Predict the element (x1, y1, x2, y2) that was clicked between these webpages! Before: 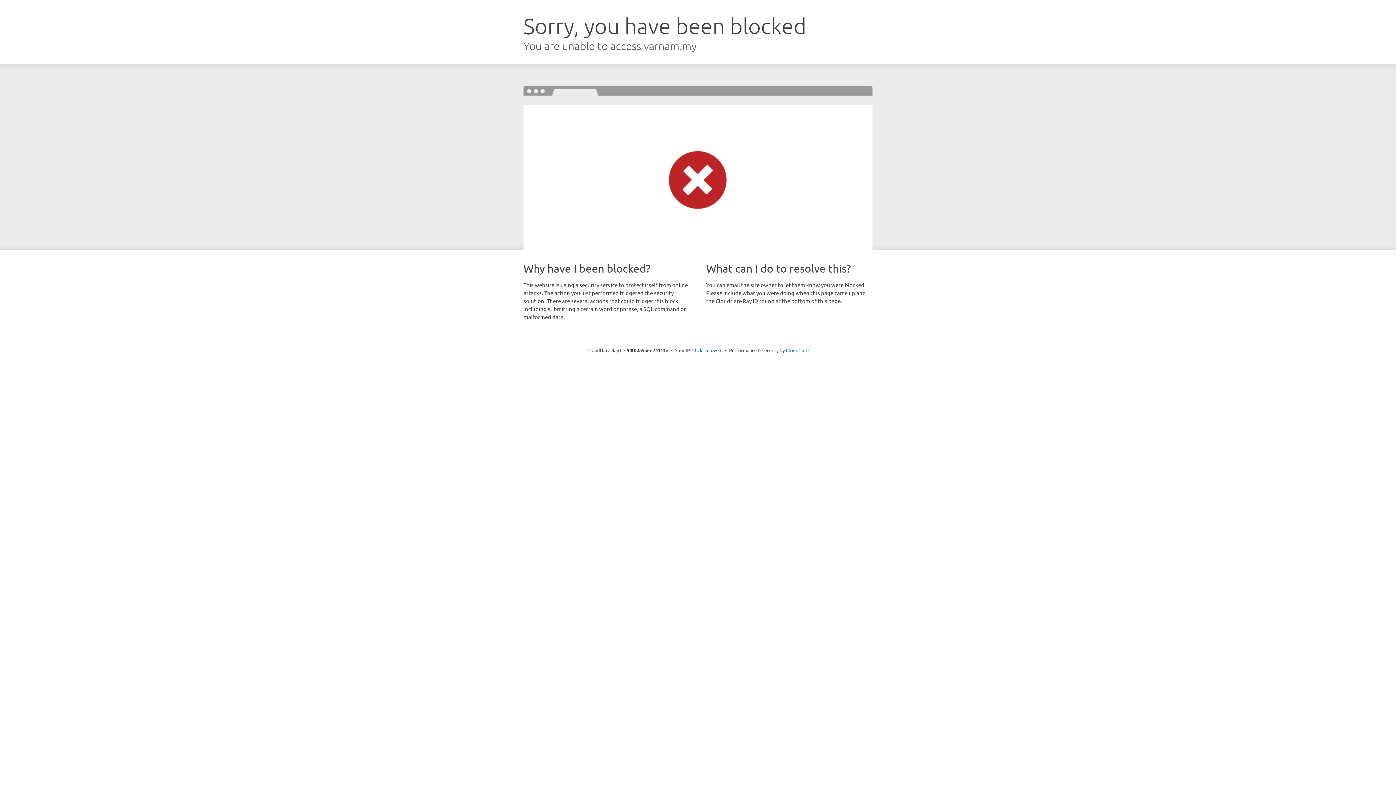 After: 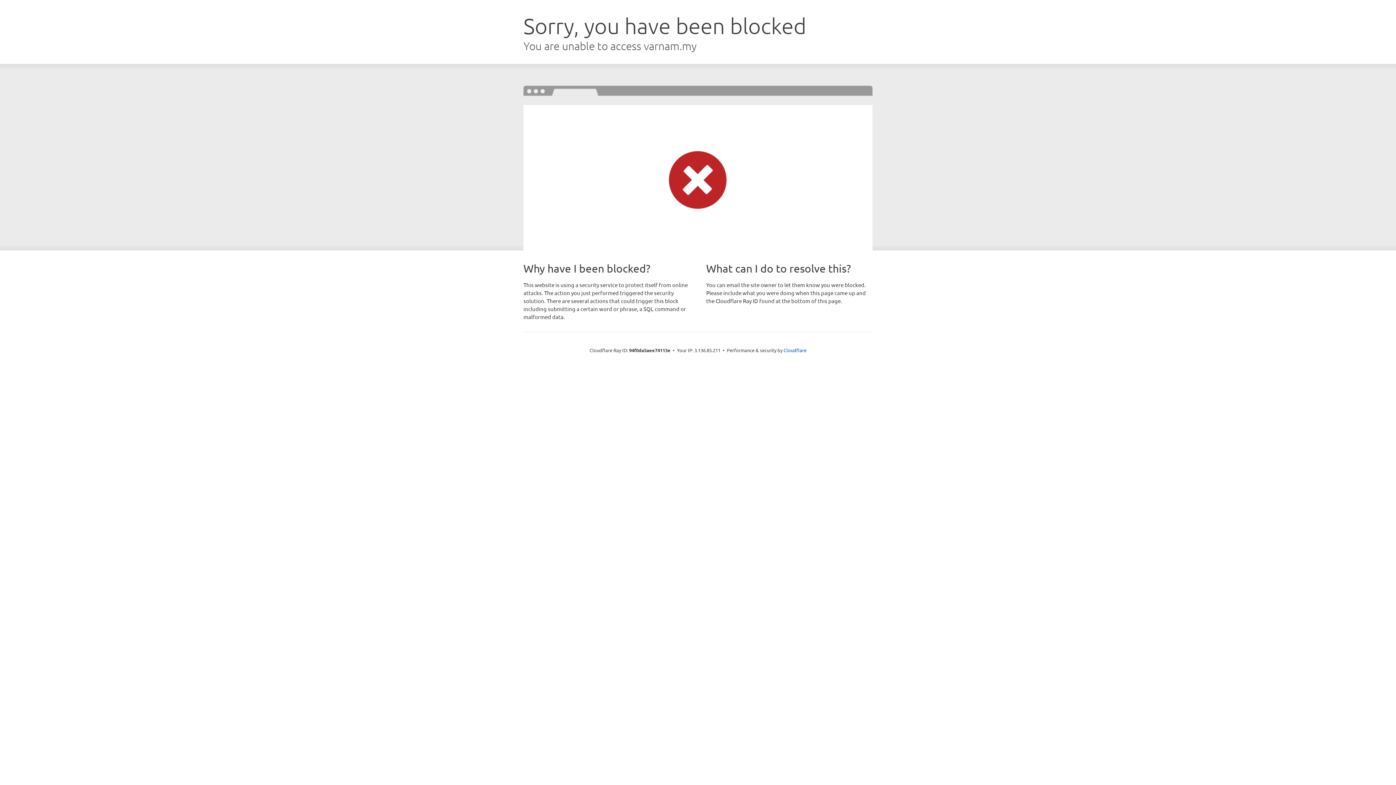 Action: label: Click to reveal bbox: (692, 346, 722, 353)